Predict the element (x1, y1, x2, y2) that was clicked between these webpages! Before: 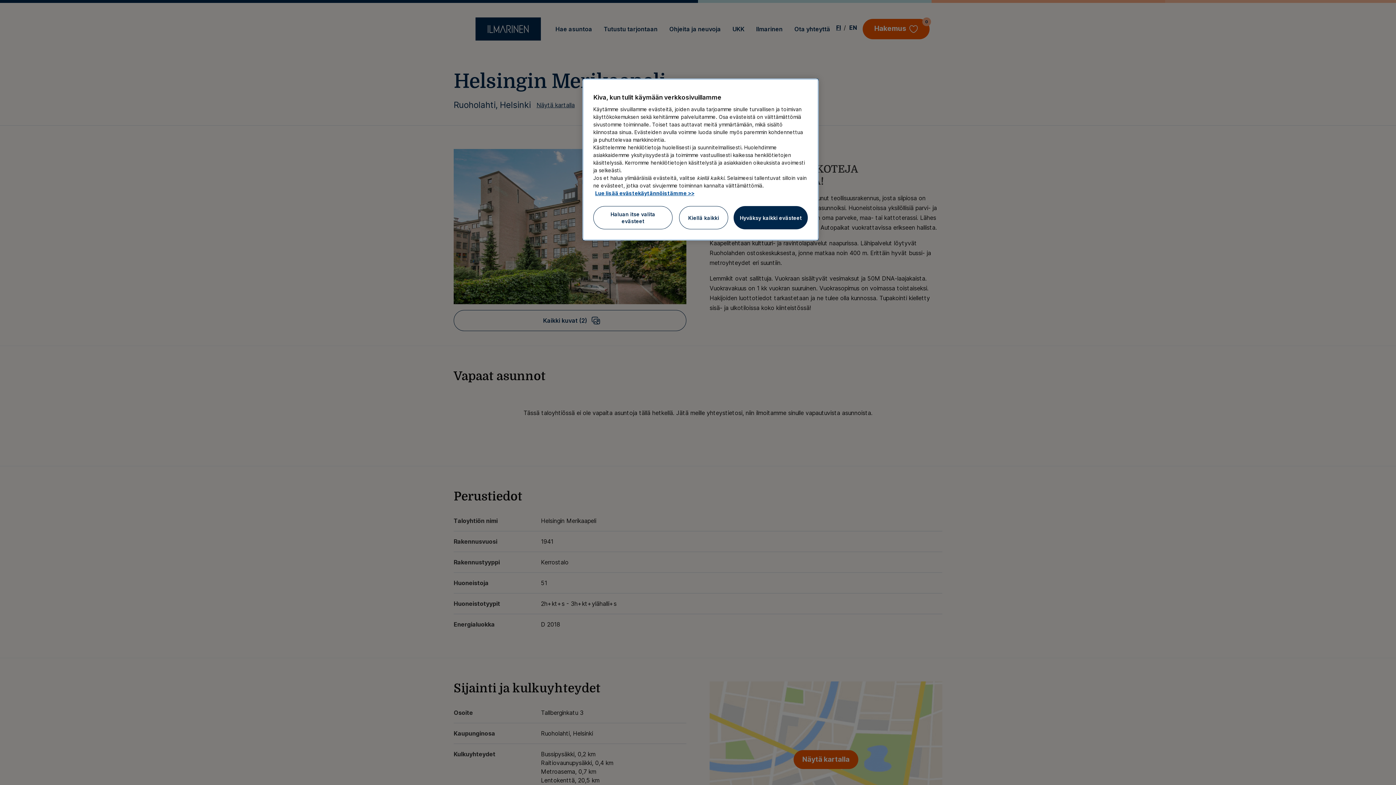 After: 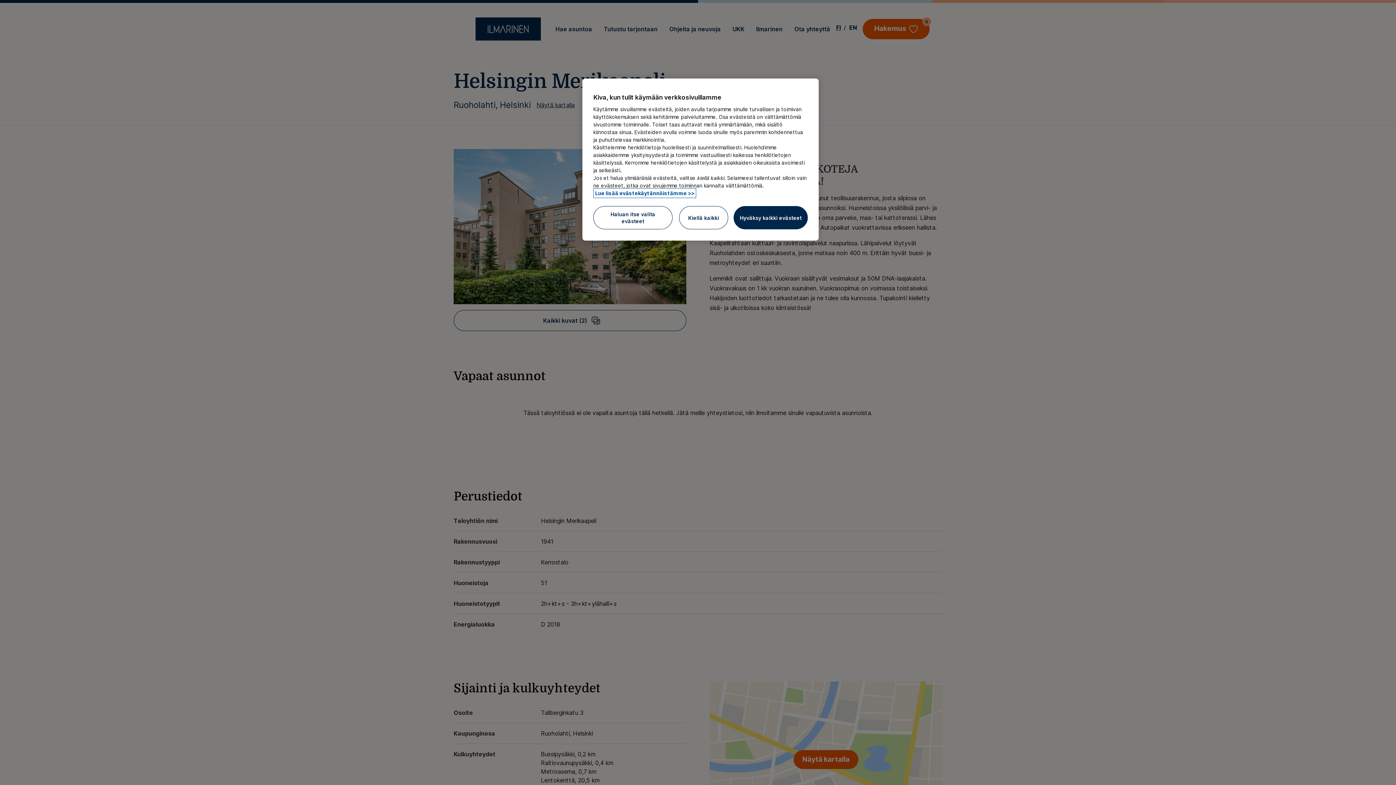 Action: bbox: (595, 190, 694, 196) label: Lue lisää evästekäytännöistämme